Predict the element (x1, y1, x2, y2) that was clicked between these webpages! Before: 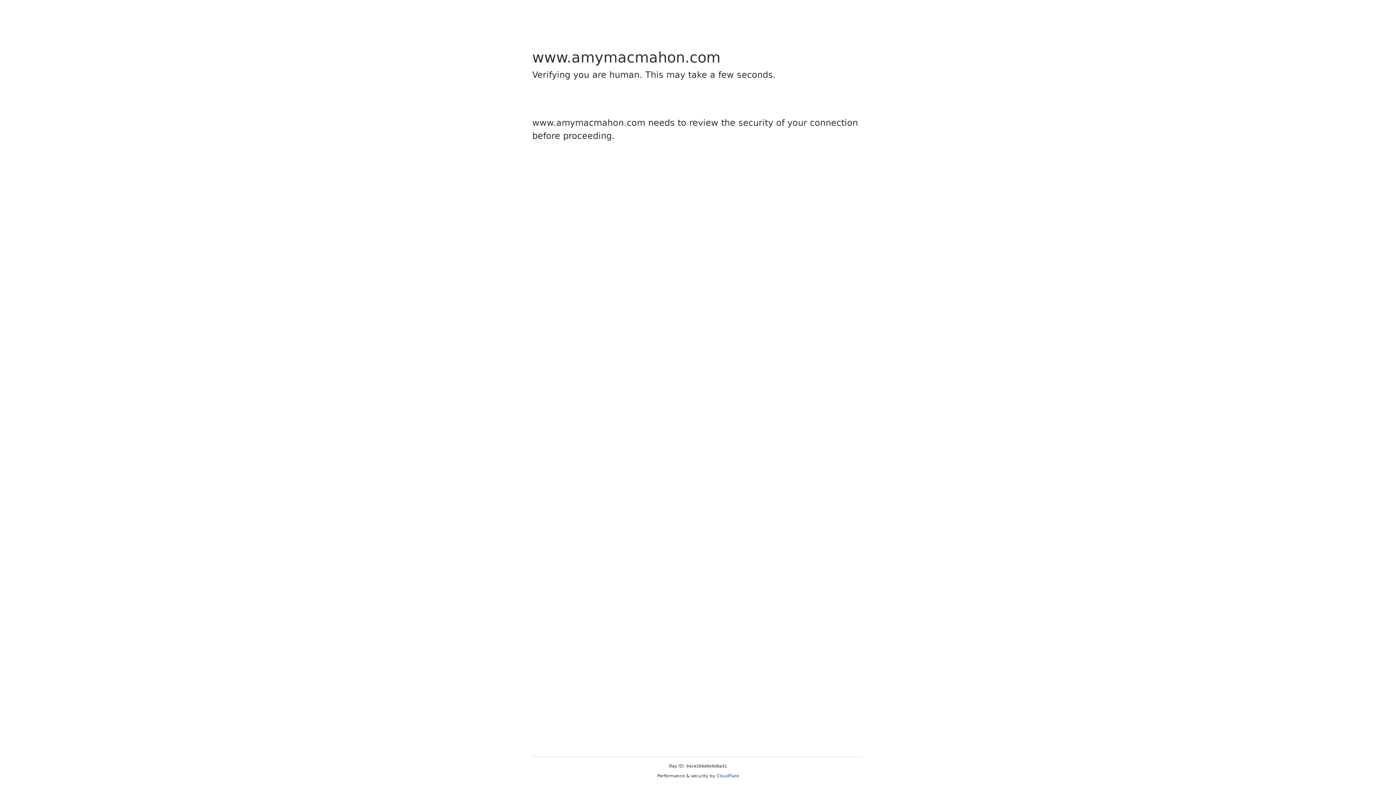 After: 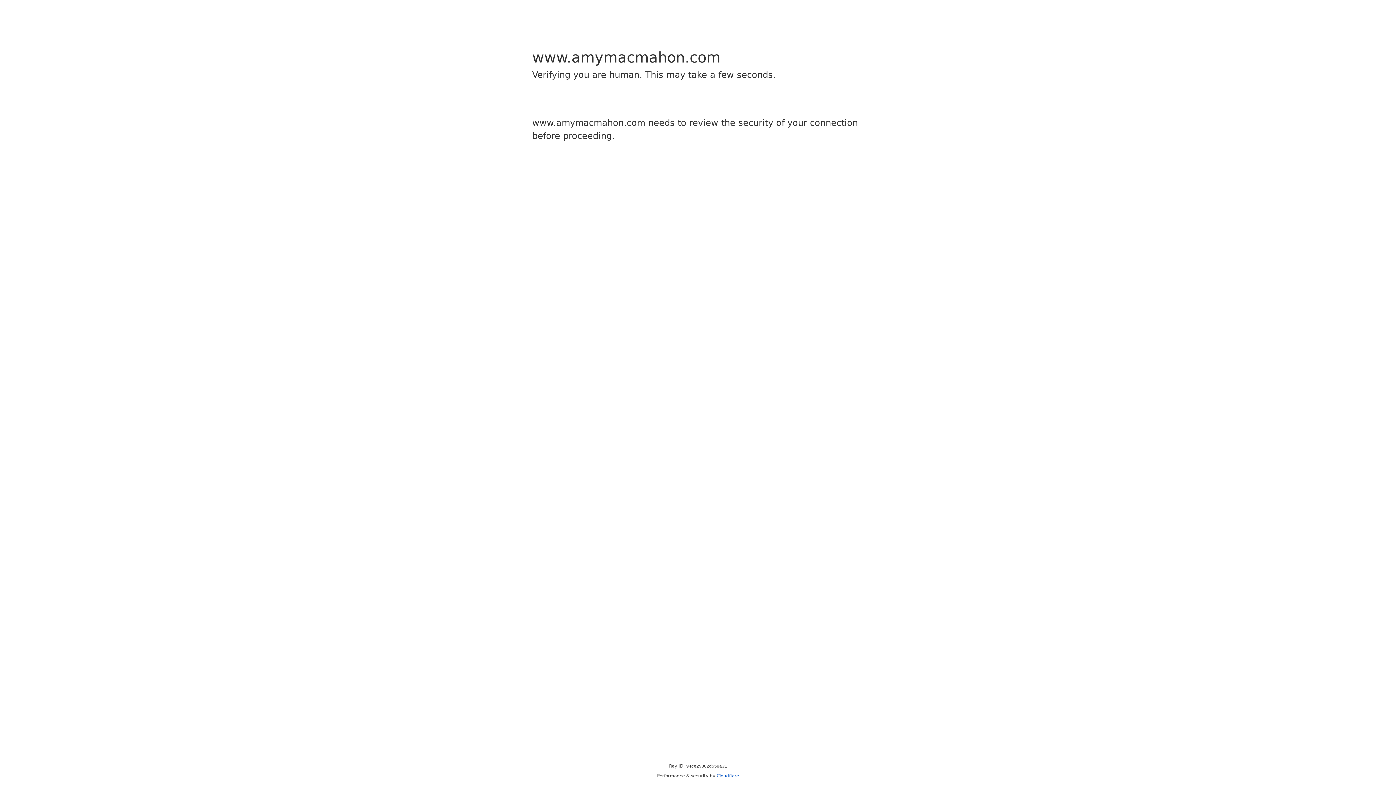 Action: bbox: (716, 773, 739, 778) label: Cloudflare